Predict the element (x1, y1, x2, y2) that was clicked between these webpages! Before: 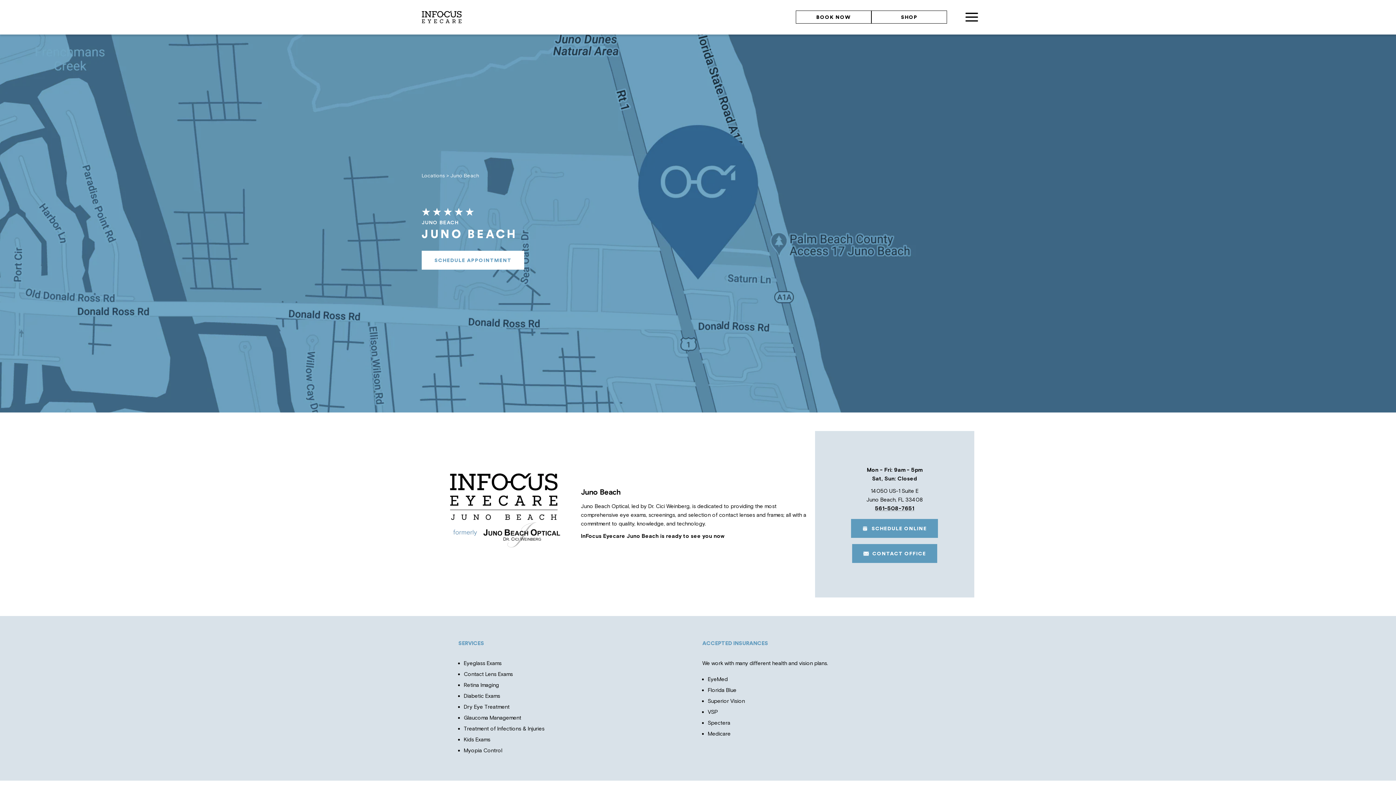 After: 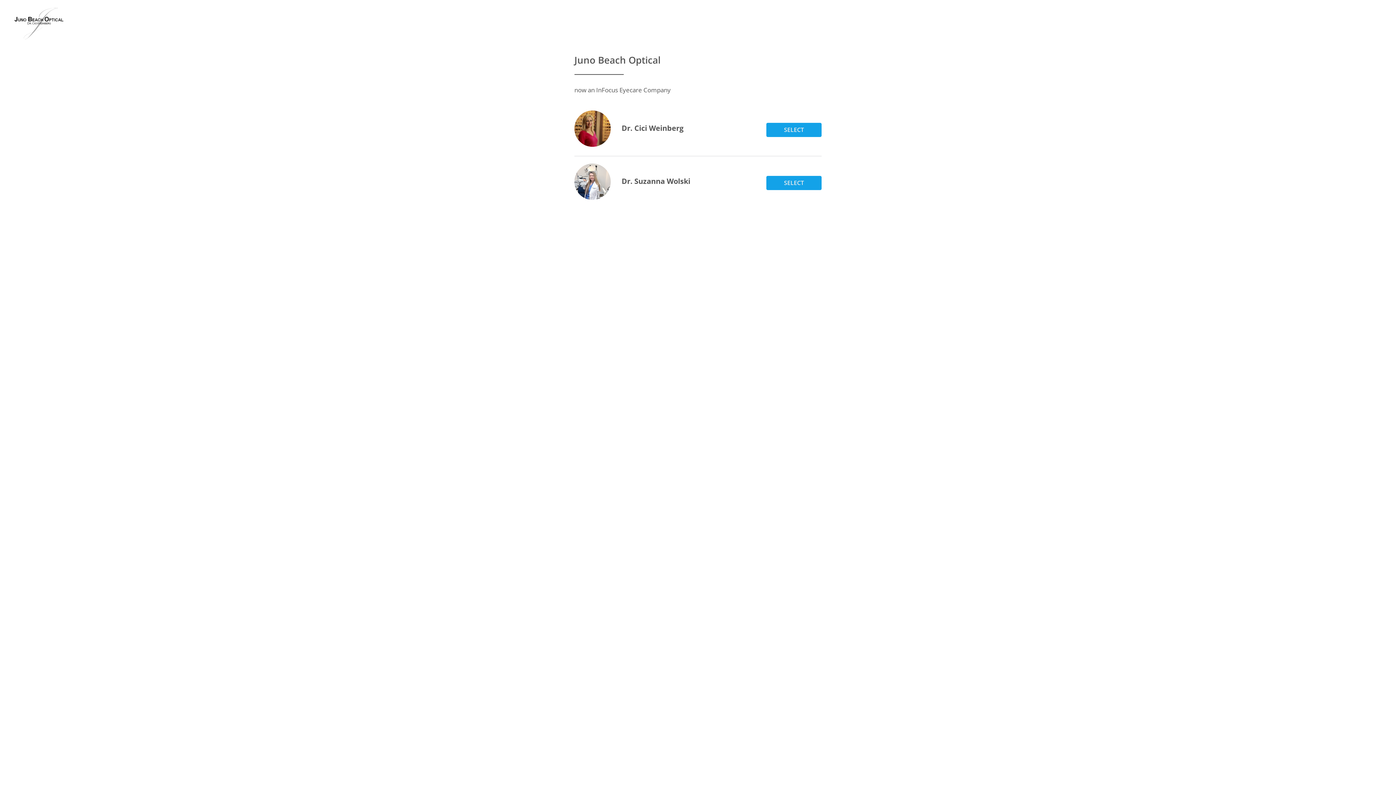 Action: label: SCHEDULE ONLINE bbox: (851, 519, 938, 538)